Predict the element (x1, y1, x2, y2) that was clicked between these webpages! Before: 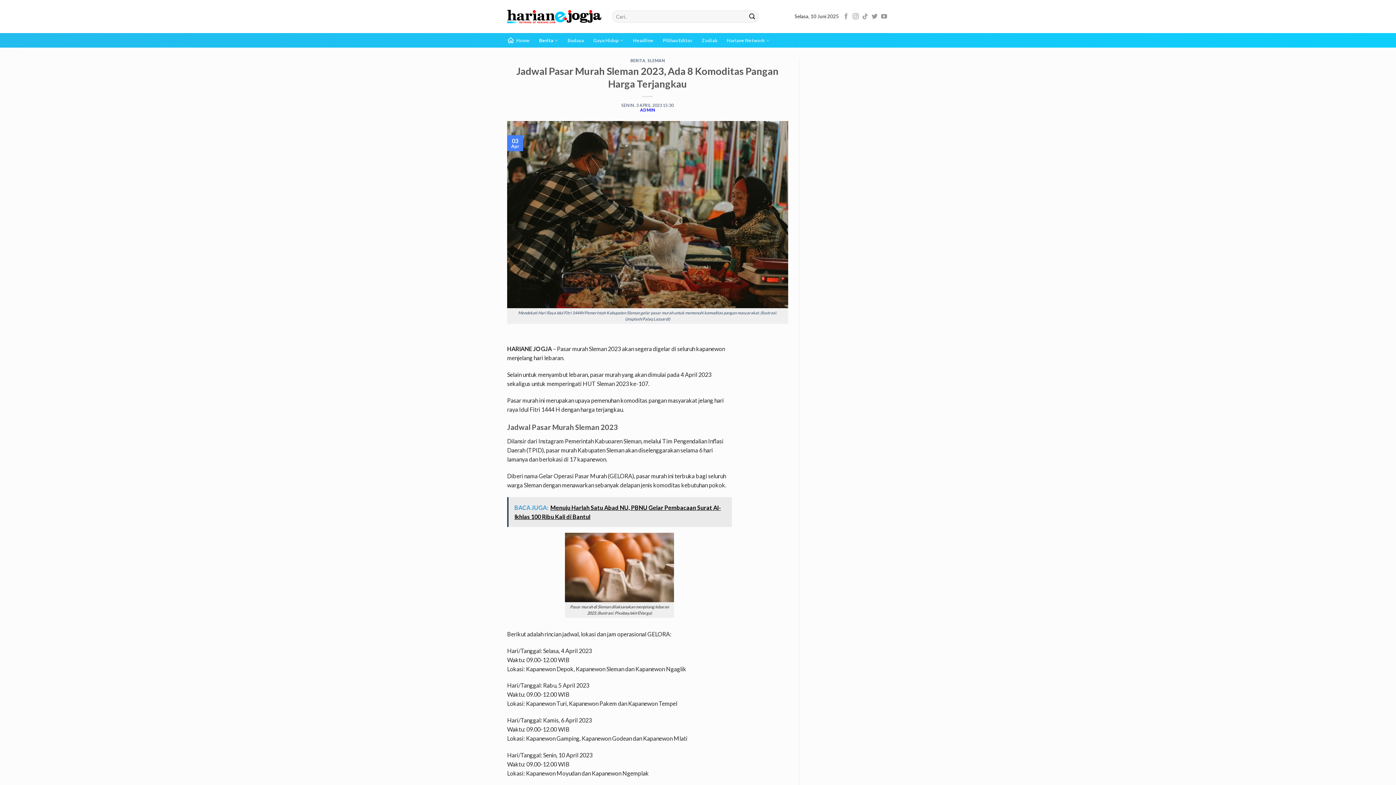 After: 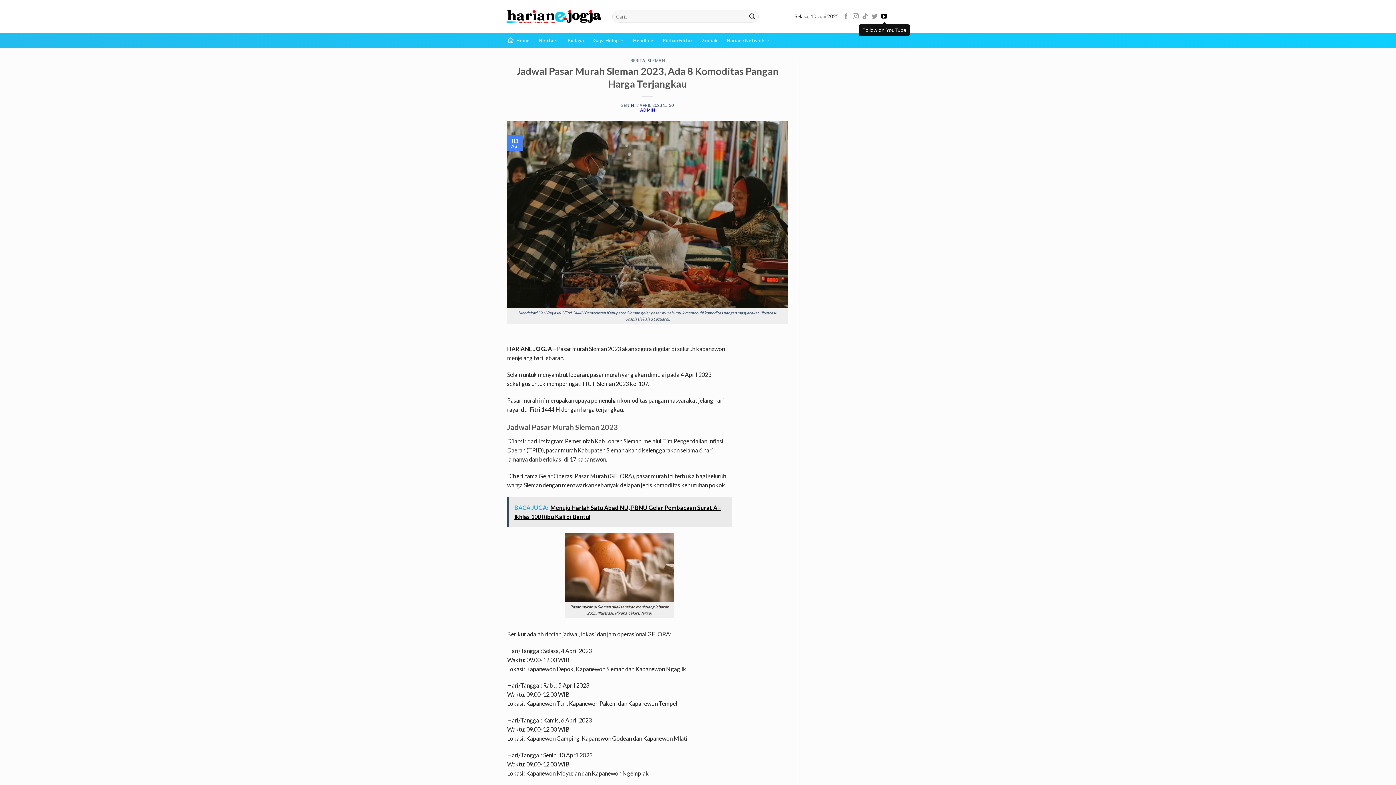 Action: bbox: (881, 13, 887, 19) label: Follow on YouTube